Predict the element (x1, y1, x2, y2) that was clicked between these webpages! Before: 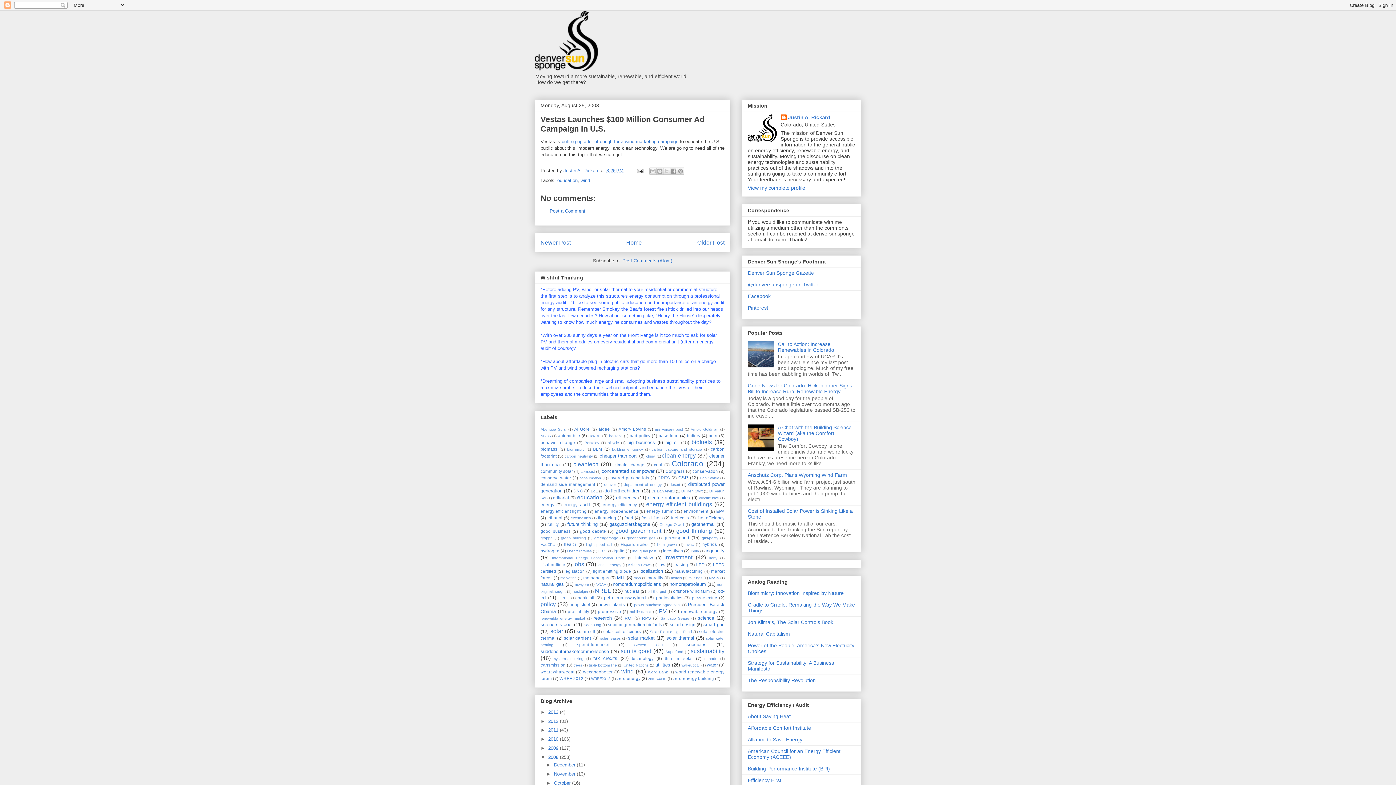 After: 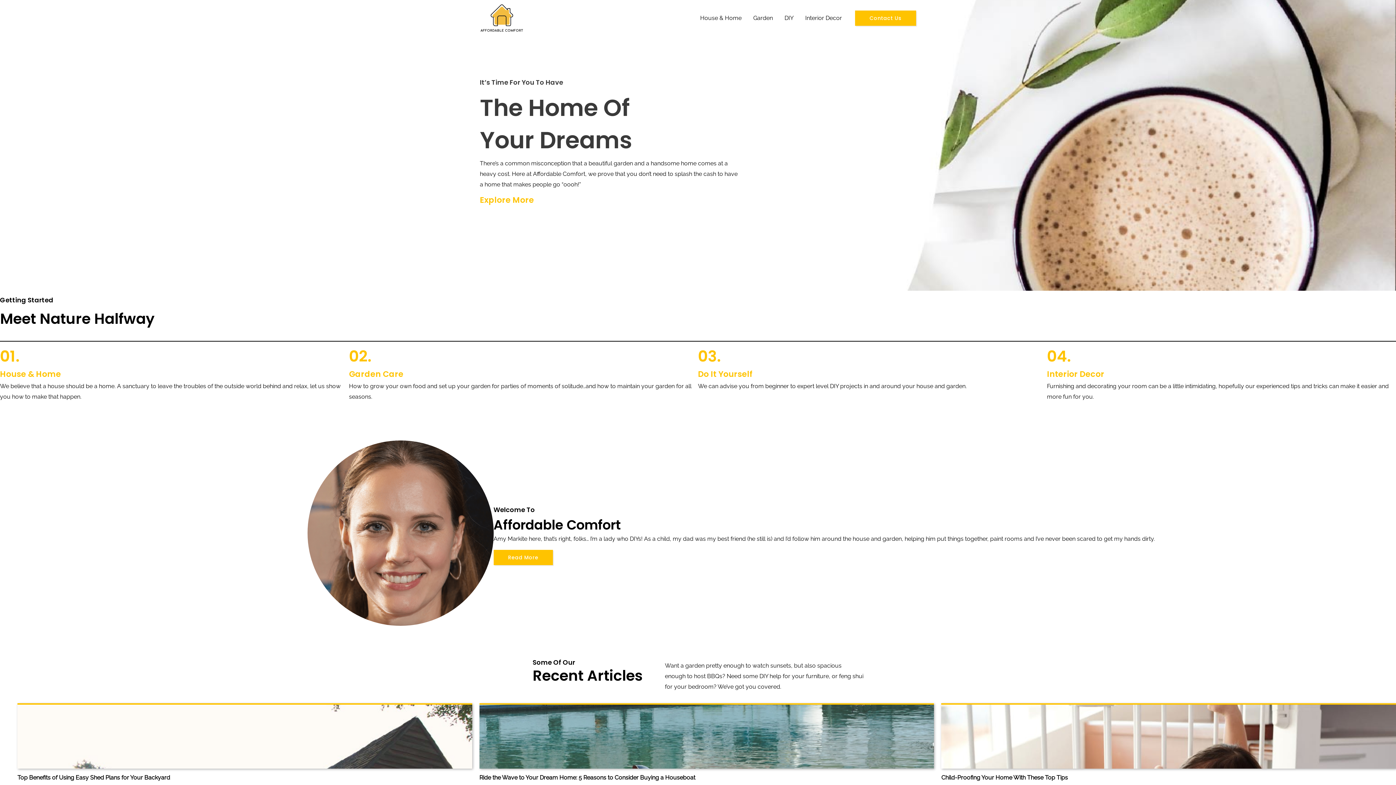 Action: bbox: (748, 725, 811, 731) label: Affordable Comfort Institute